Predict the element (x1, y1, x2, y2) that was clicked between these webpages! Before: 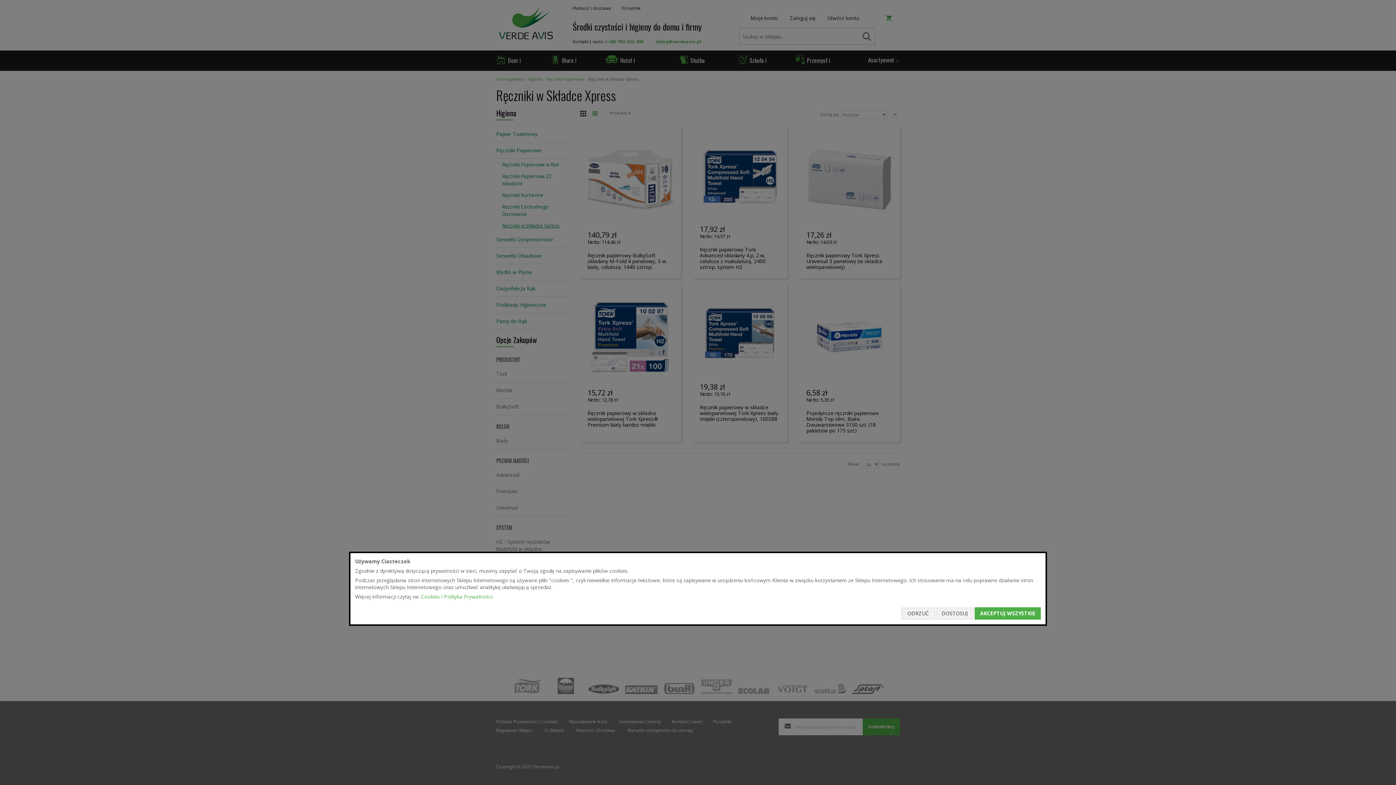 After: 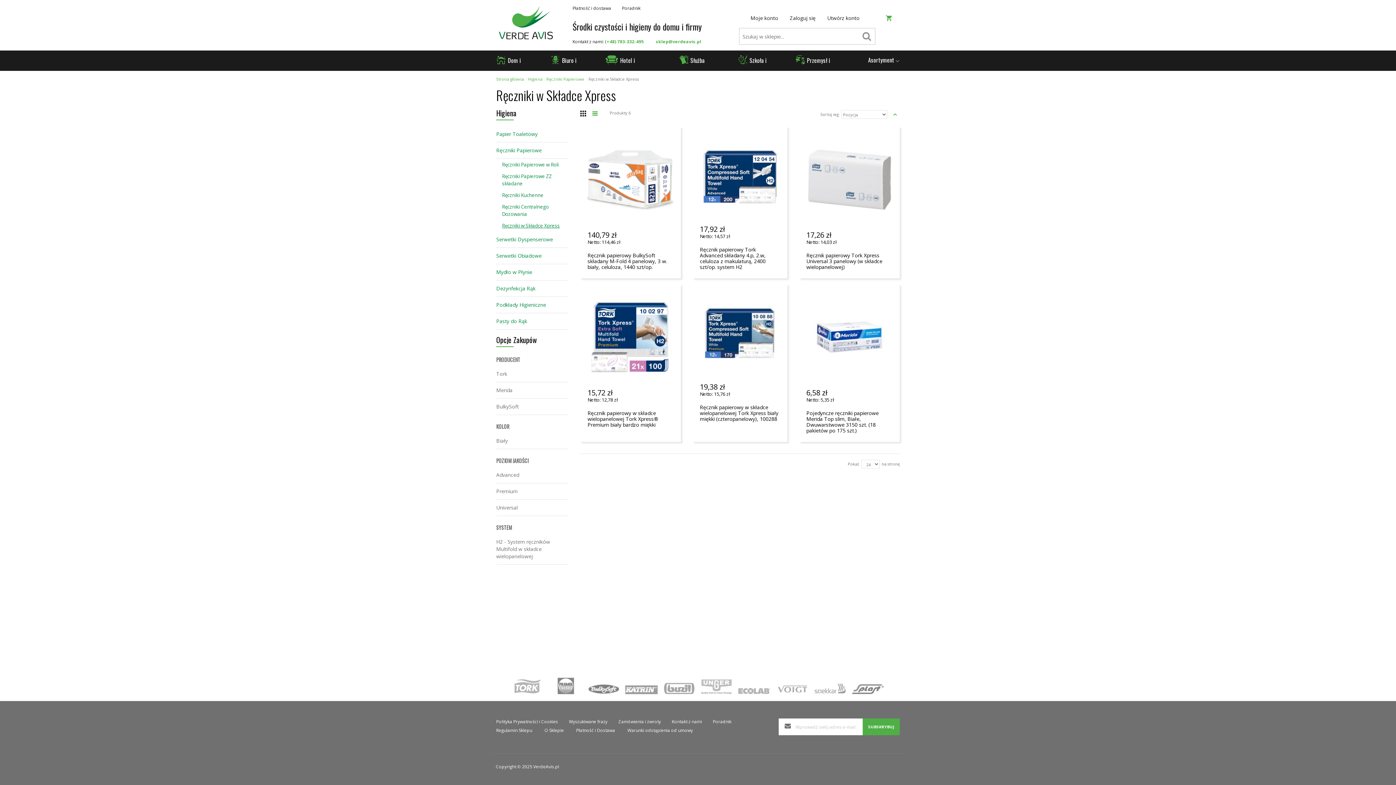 Action: label: AKCEPTUJ WSZYSTKIE bbox: (974, 607, 1041, 620)